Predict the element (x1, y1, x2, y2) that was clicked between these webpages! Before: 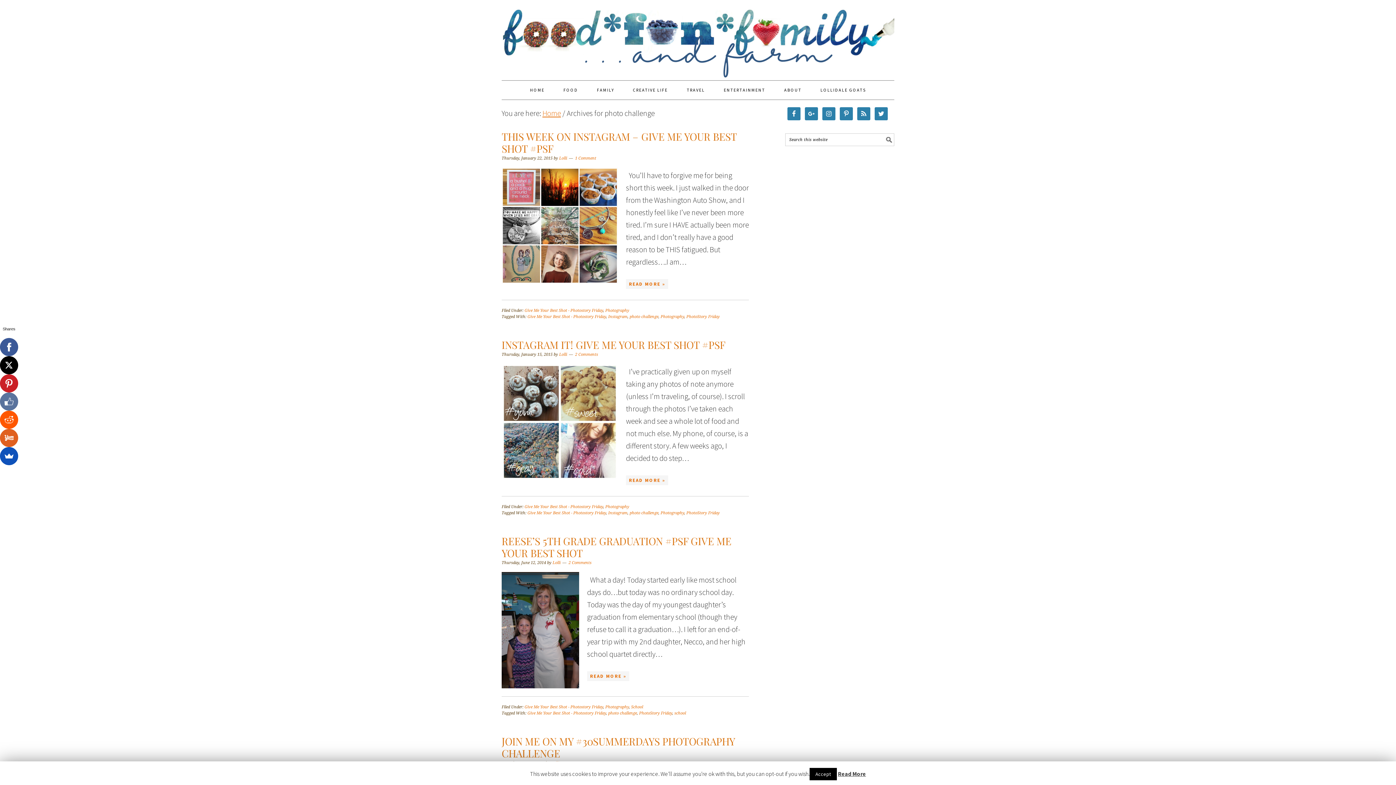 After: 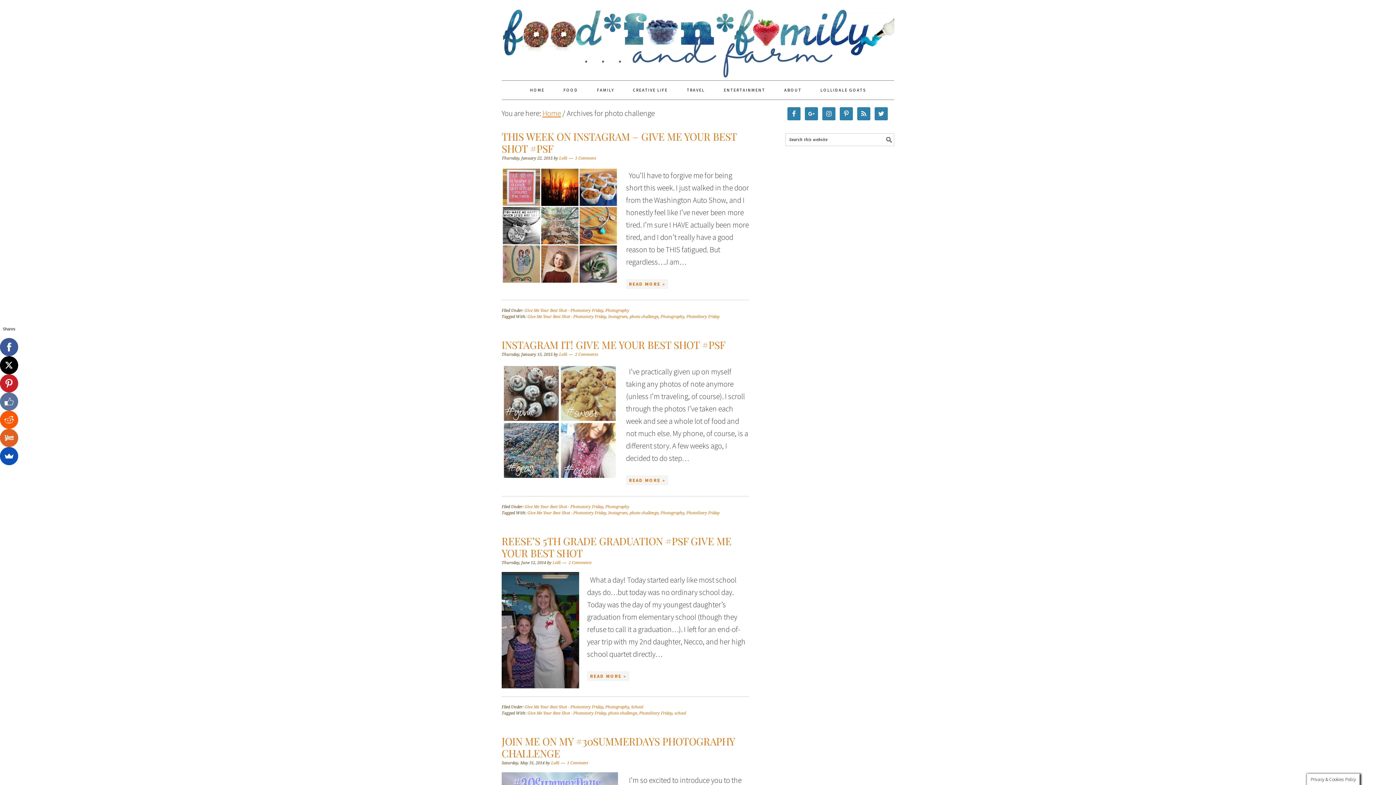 Action: bbox: (809, 768, 837, 780) label: Accept